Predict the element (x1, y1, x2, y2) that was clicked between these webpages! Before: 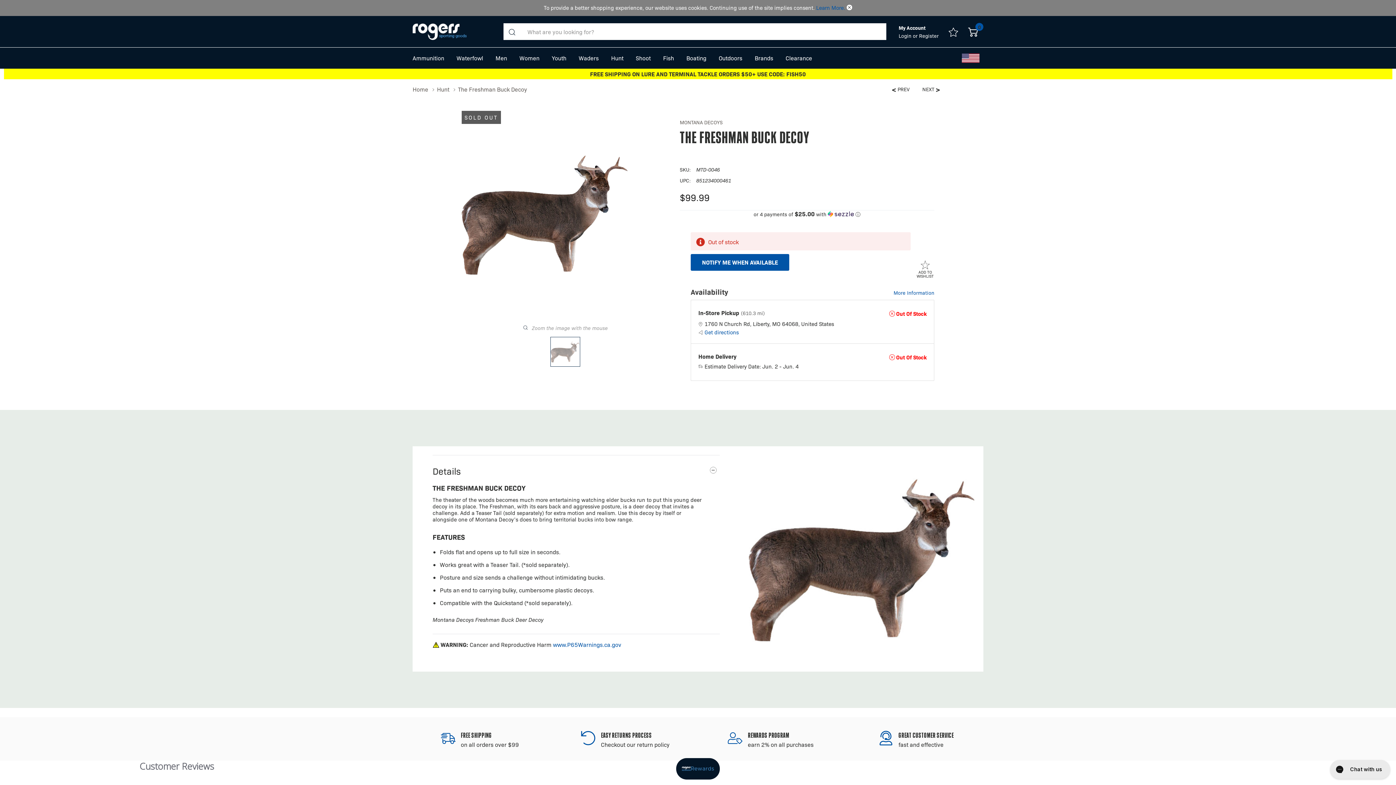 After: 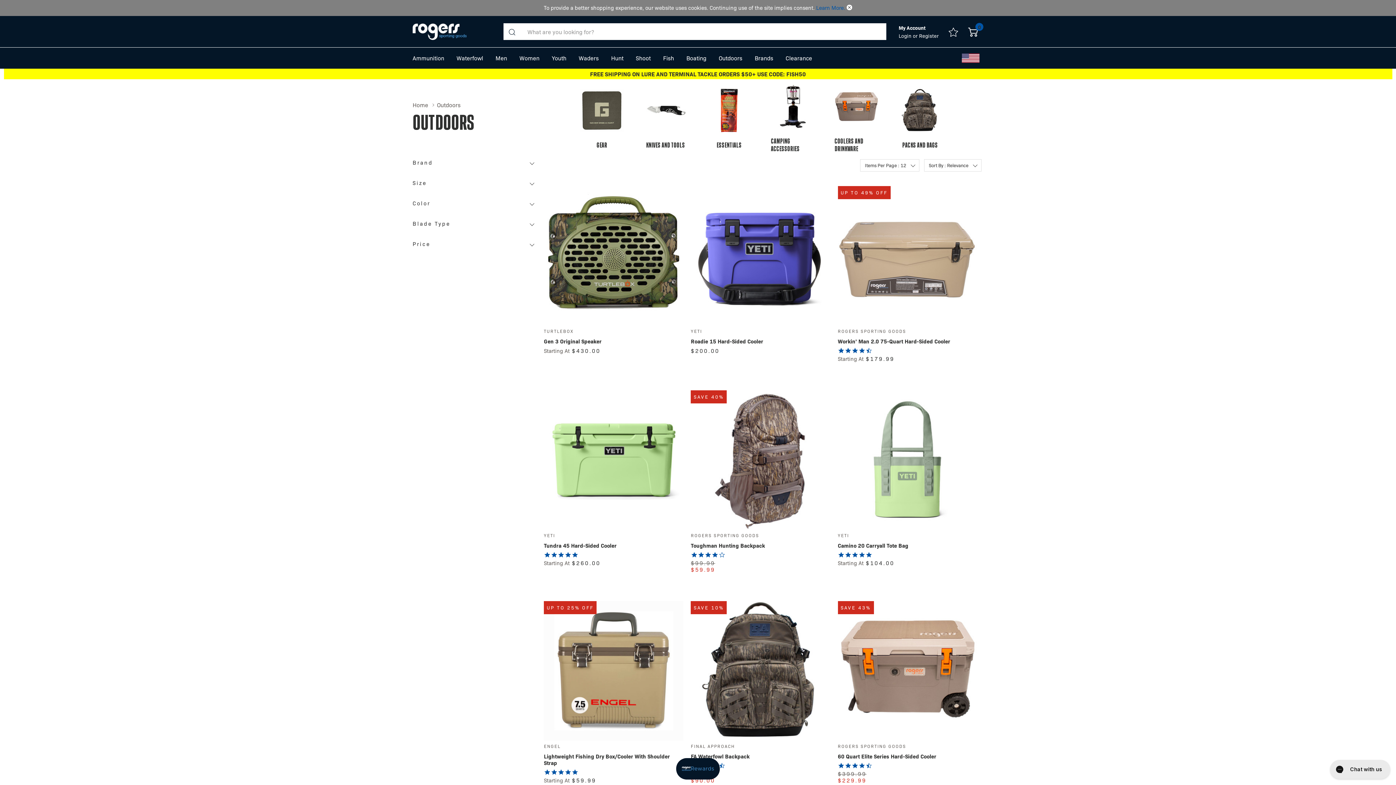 Action: bbox: (718, 53, 742, 63) label: Outdoors